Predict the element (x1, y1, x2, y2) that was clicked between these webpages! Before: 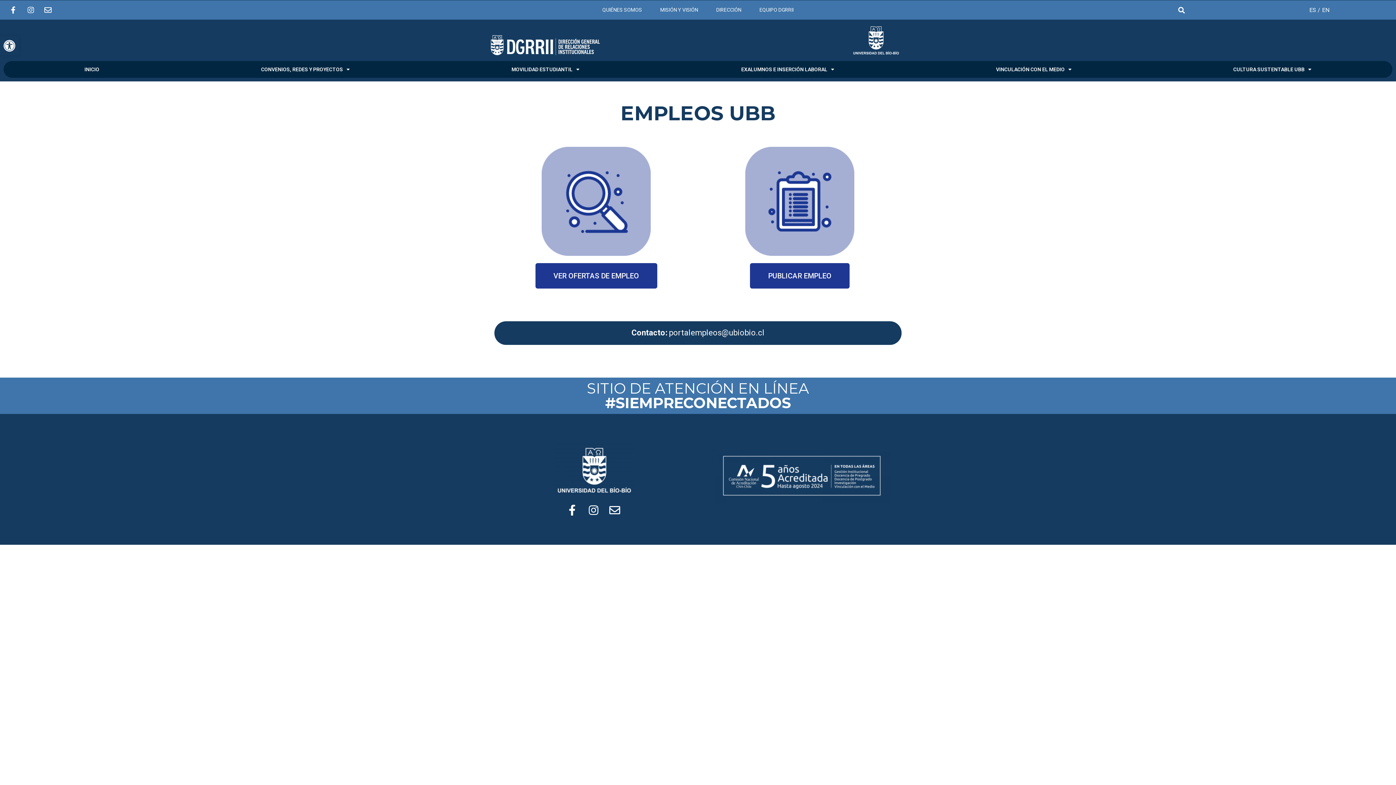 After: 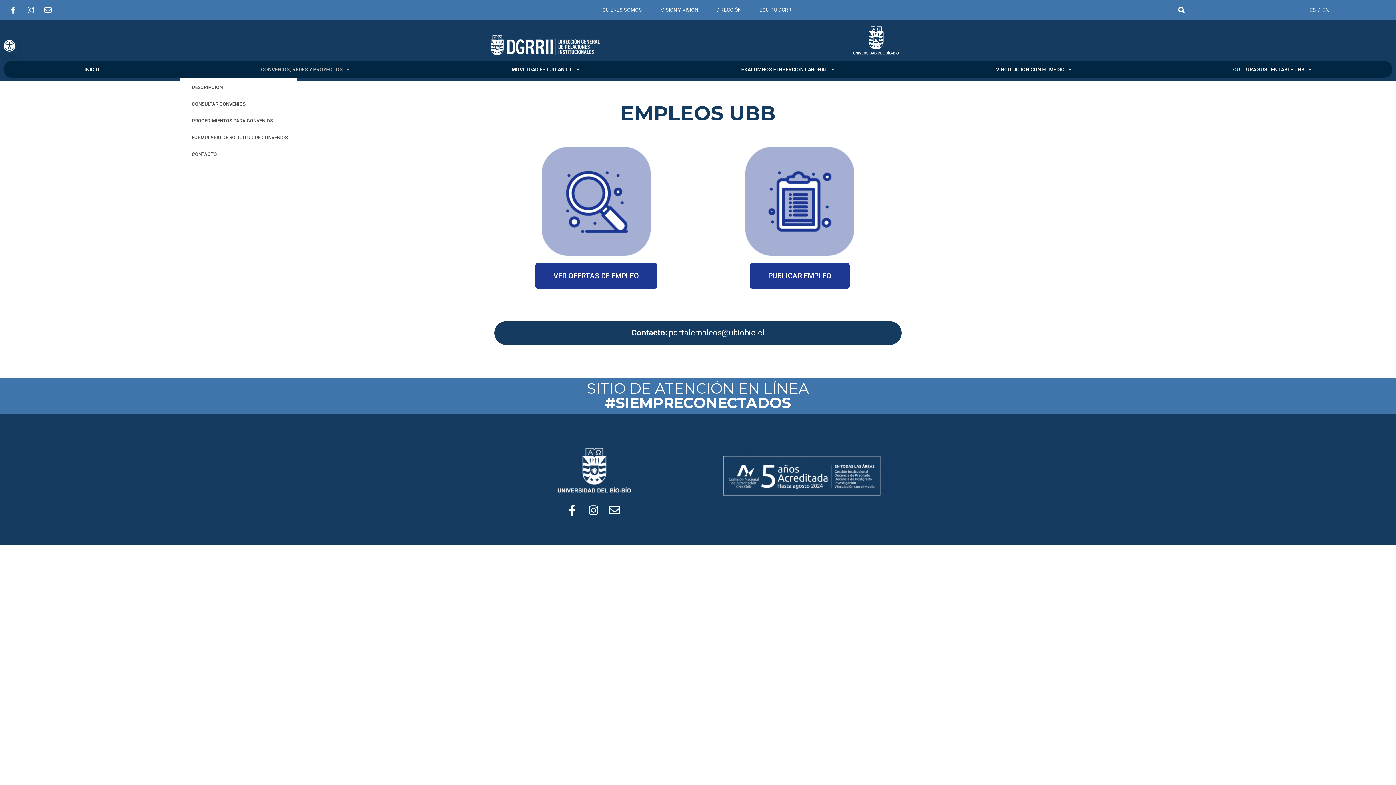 Action: bbox: (180, 60, 430, 77) label: CONVENIOS, REDES Y PROYECTOS